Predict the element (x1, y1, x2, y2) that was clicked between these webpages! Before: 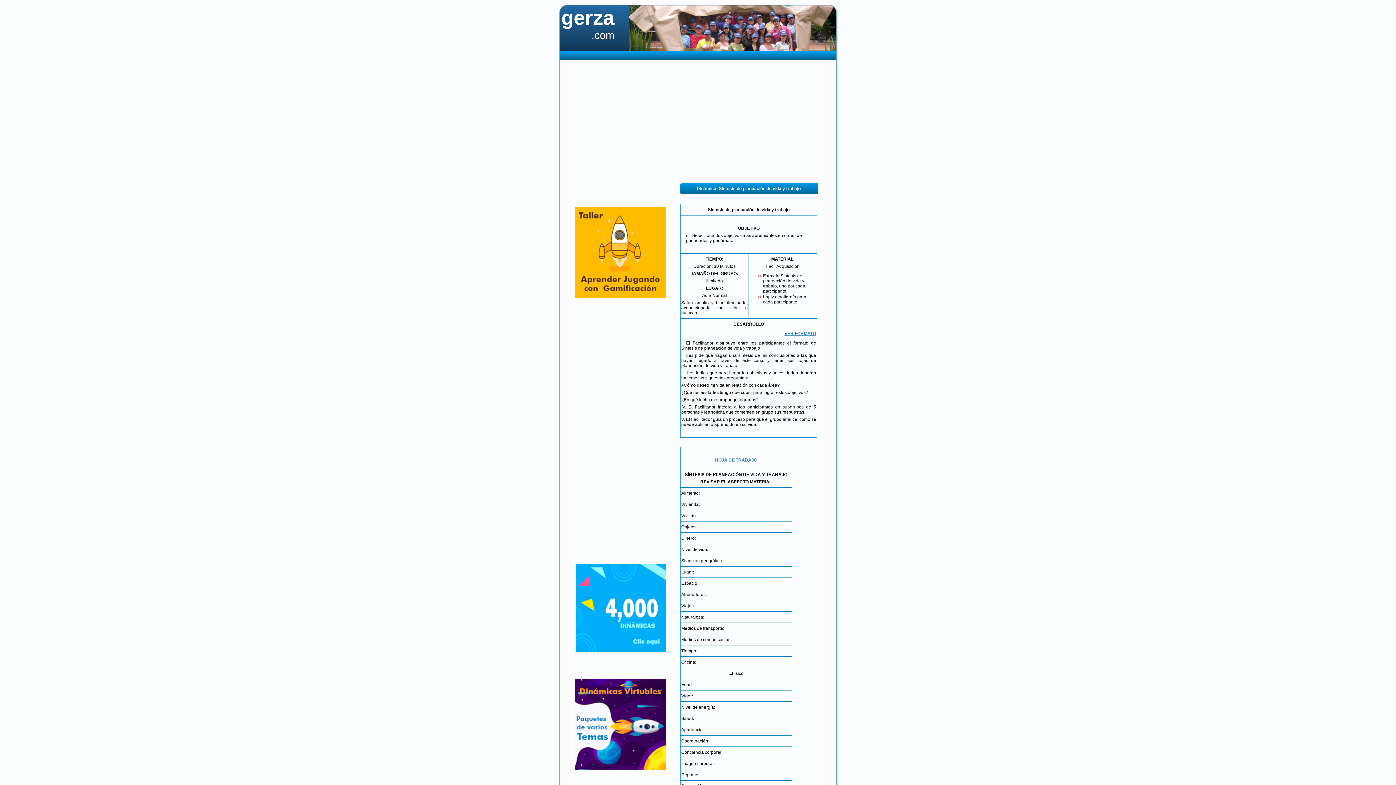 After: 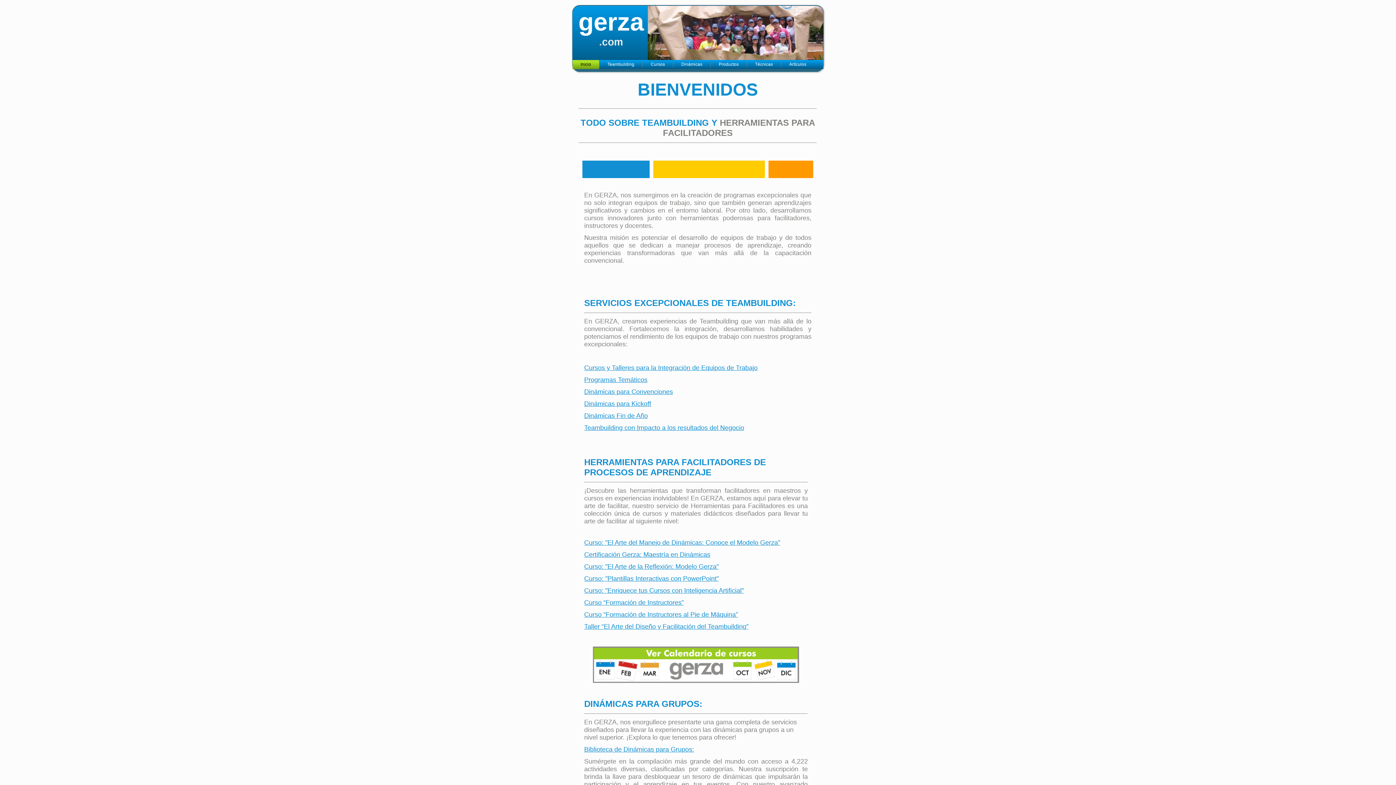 Action: label: gerza bbox: (561, 6, 614, 29)